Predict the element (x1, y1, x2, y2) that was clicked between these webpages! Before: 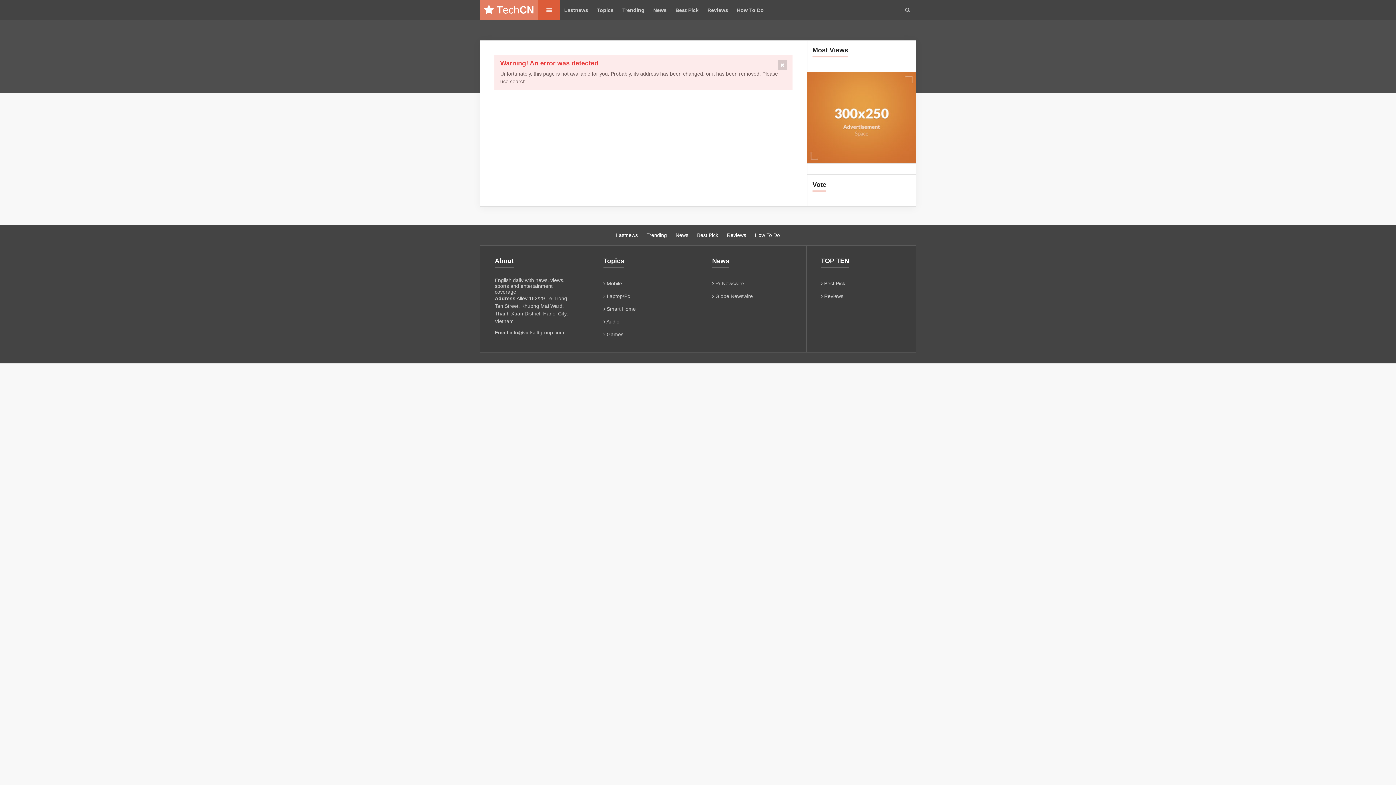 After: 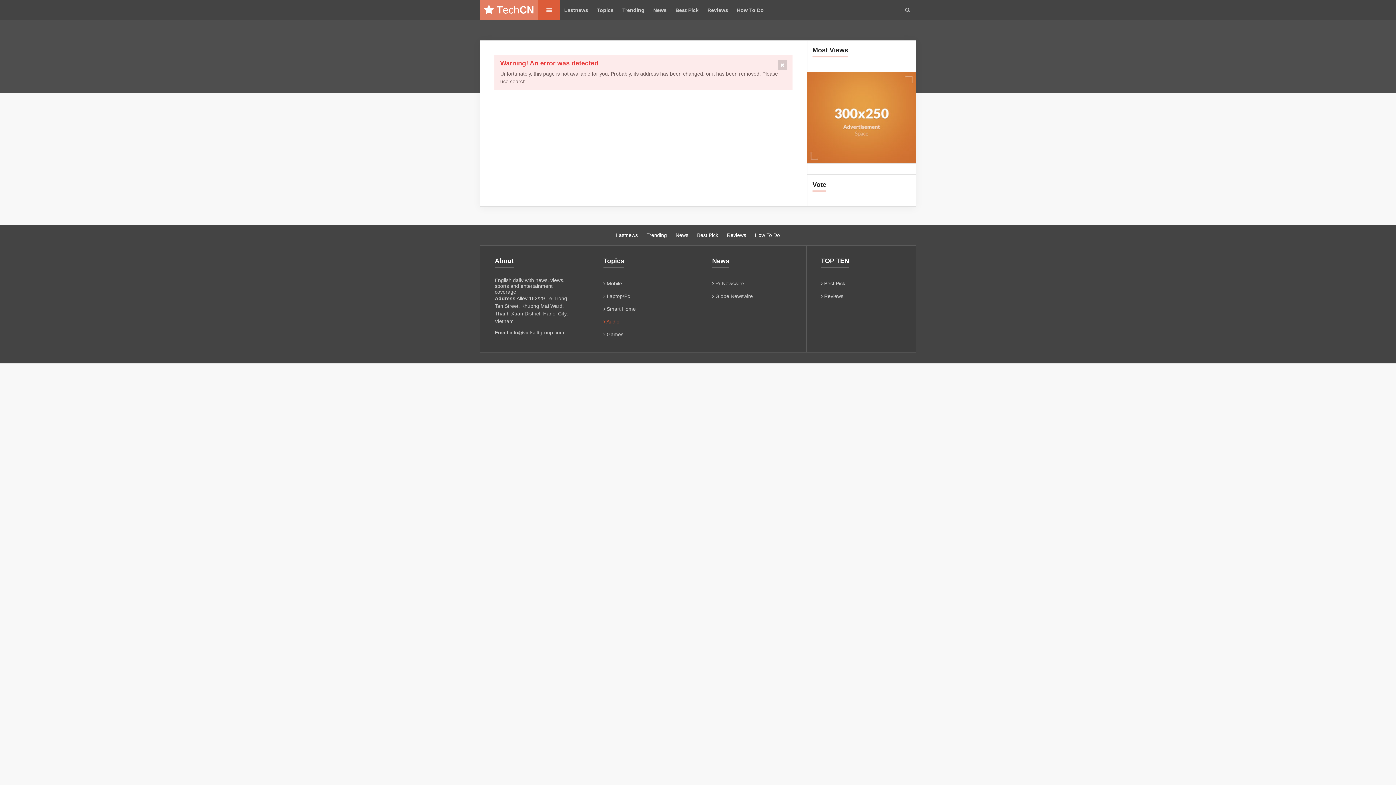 Action: bbox: (603, 318, 619, 324) label:  Audio